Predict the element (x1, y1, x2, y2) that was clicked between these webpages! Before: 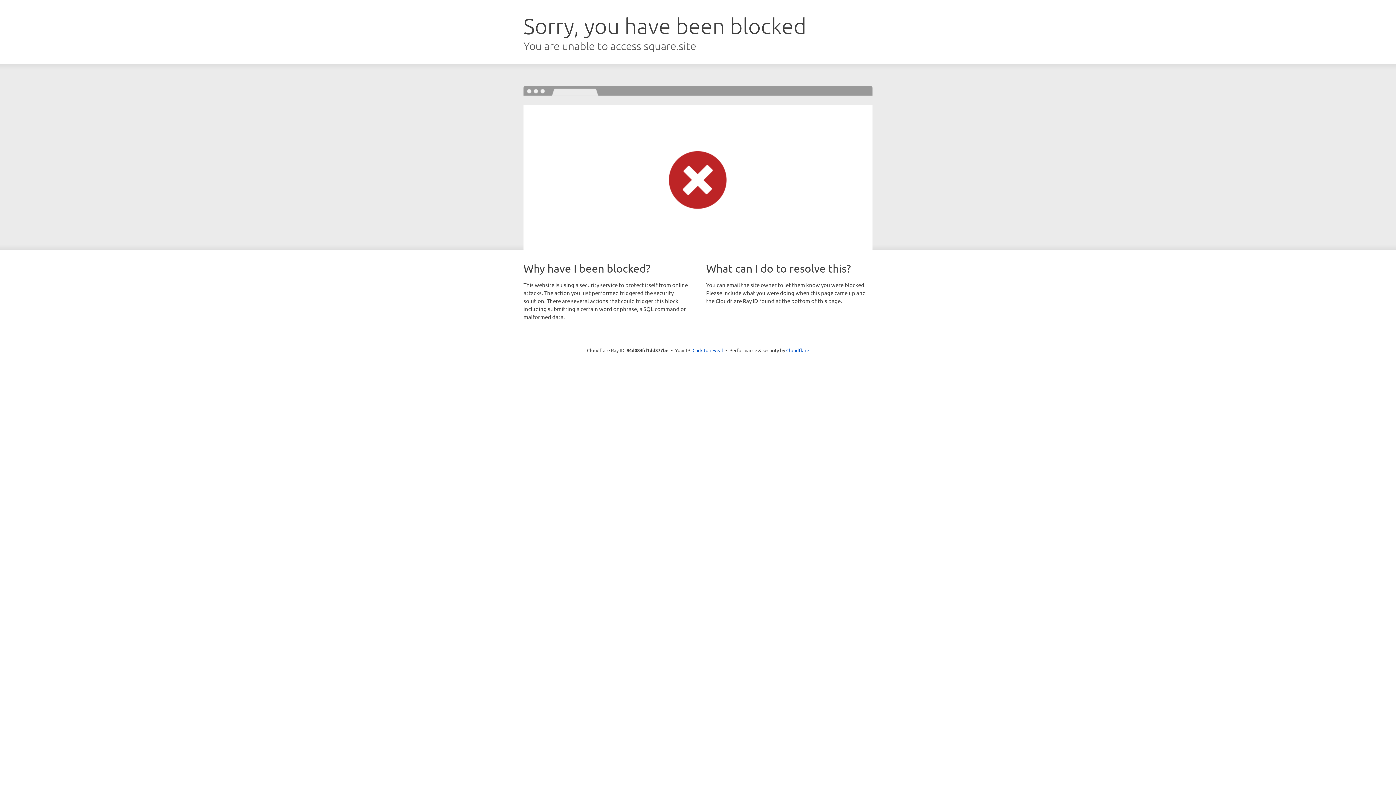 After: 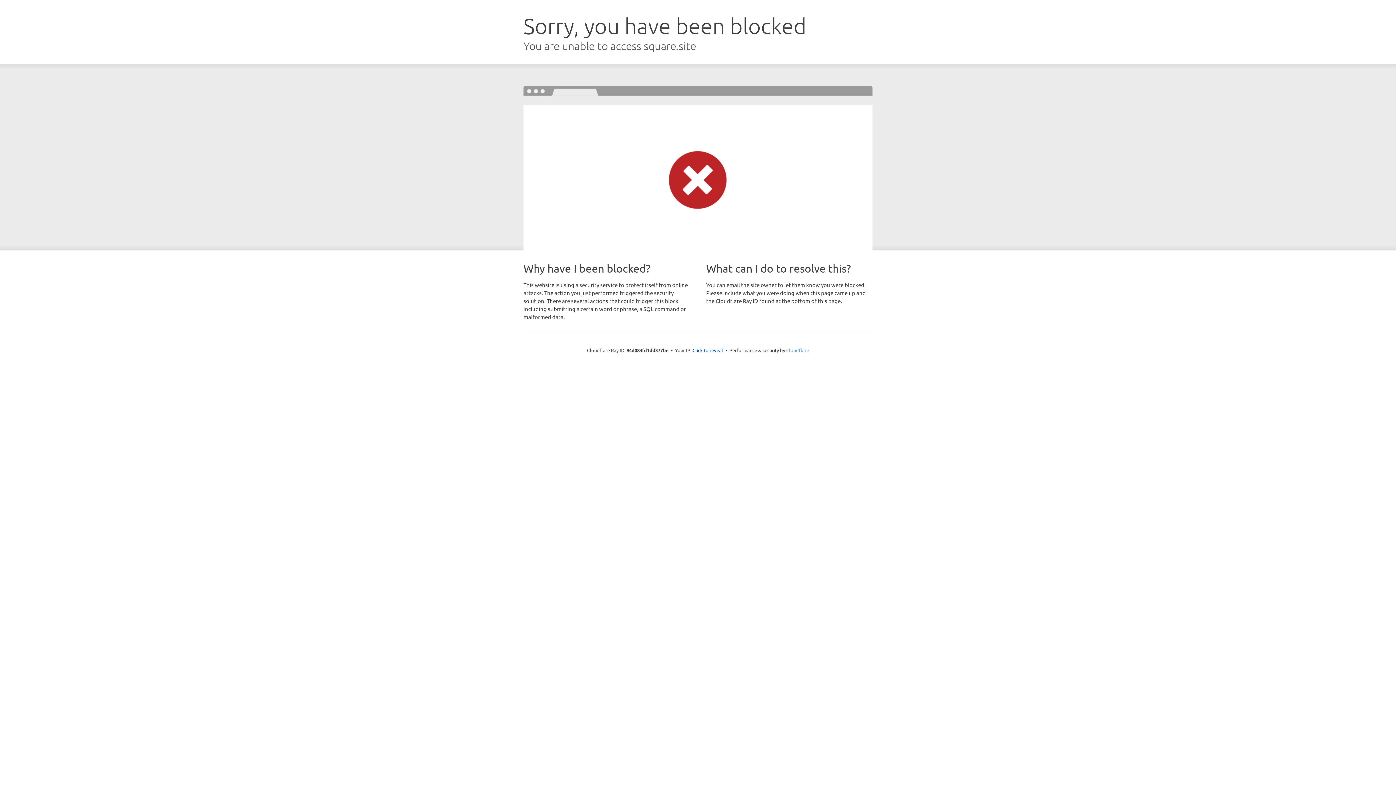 Action: bbox: (786, 347, 809, 353) label: Cloudflare